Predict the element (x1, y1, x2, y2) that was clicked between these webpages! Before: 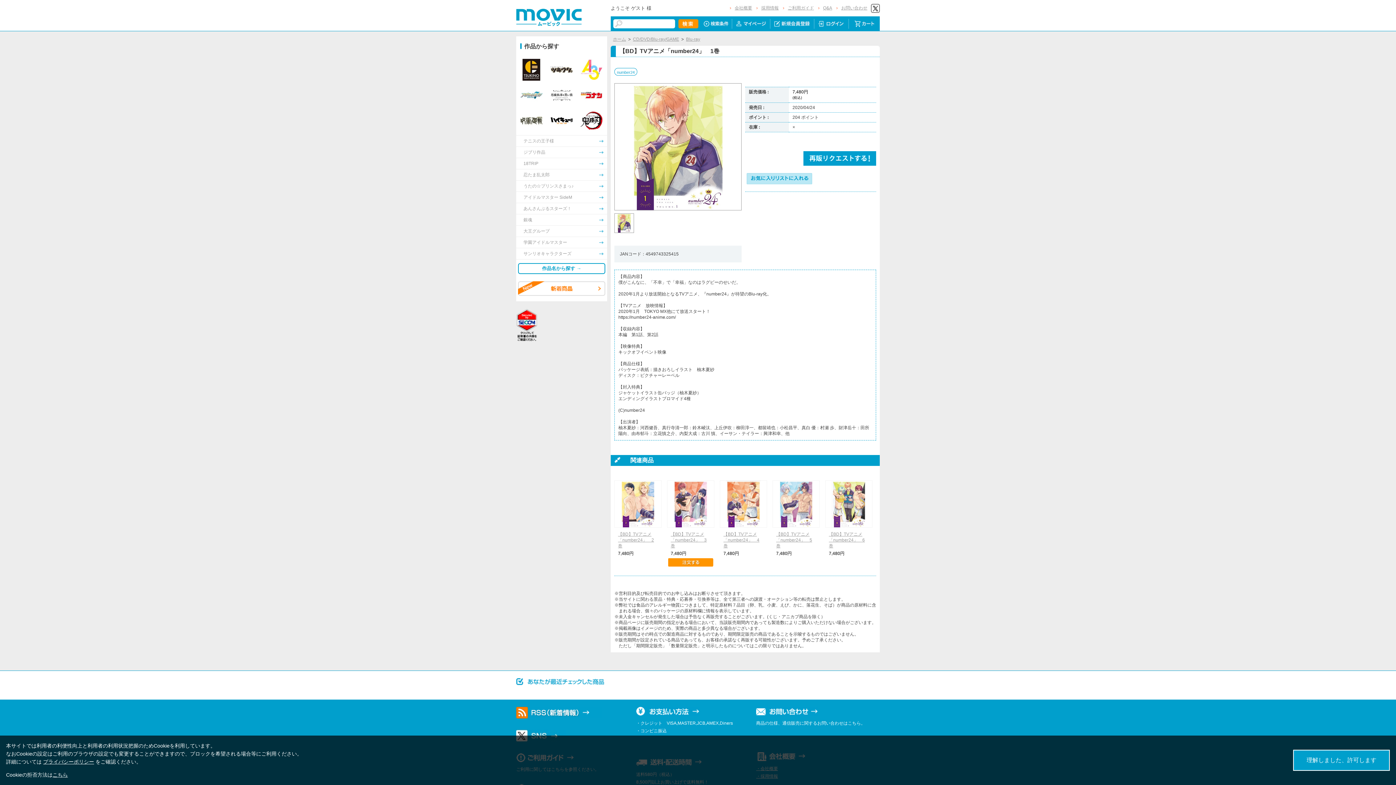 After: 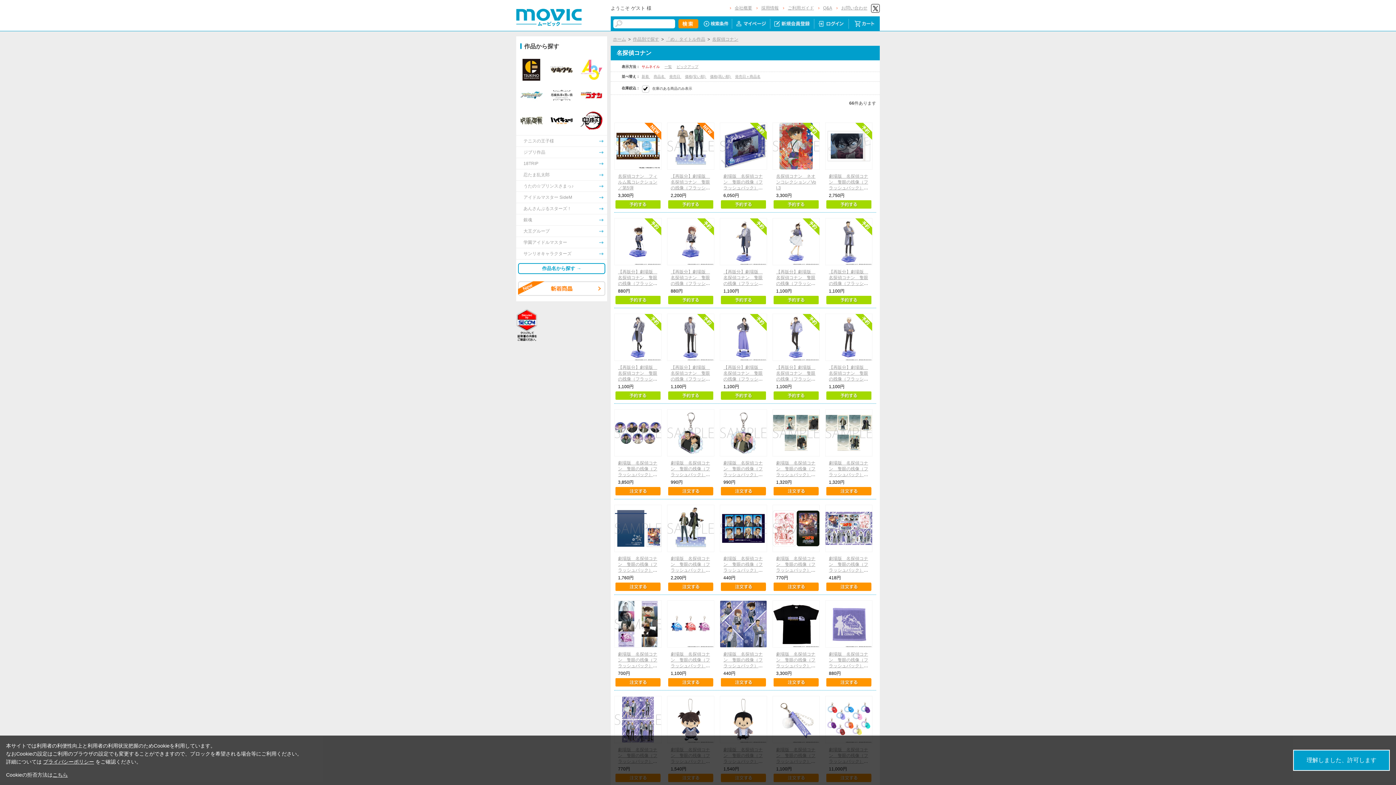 Action: bbox: (576, 84, 606, 106)